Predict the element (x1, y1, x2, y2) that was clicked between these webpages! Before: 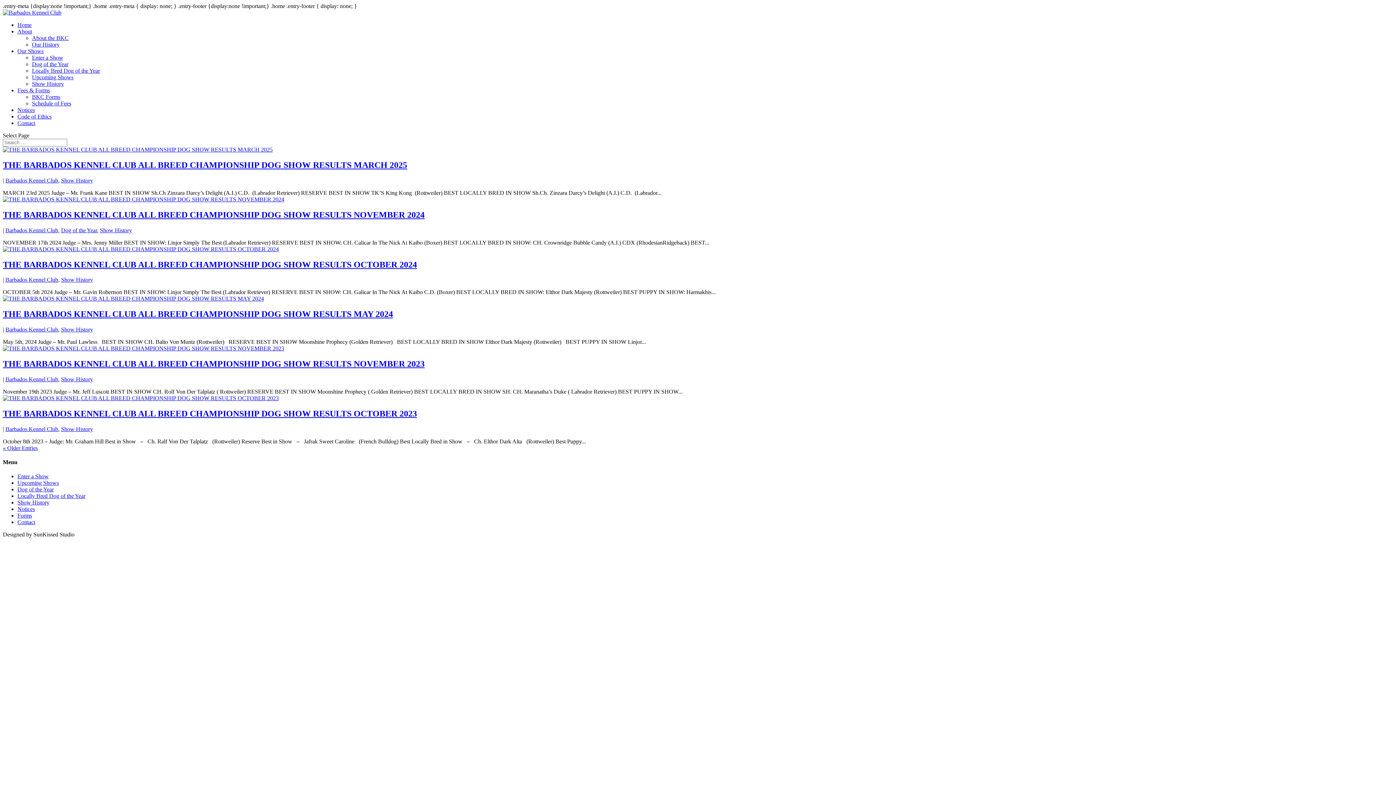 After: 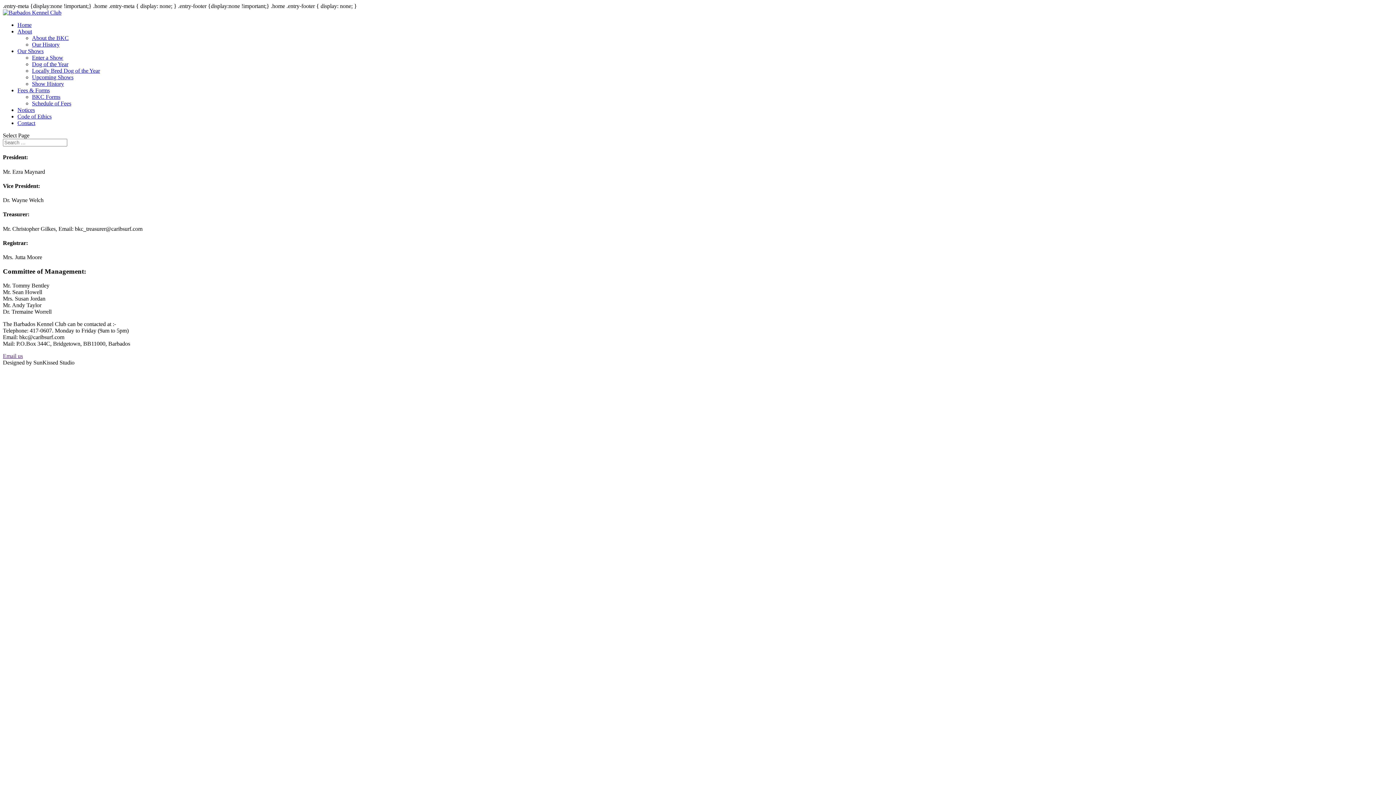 Action: label: Contact bbox: (17, 519, 35, 525)